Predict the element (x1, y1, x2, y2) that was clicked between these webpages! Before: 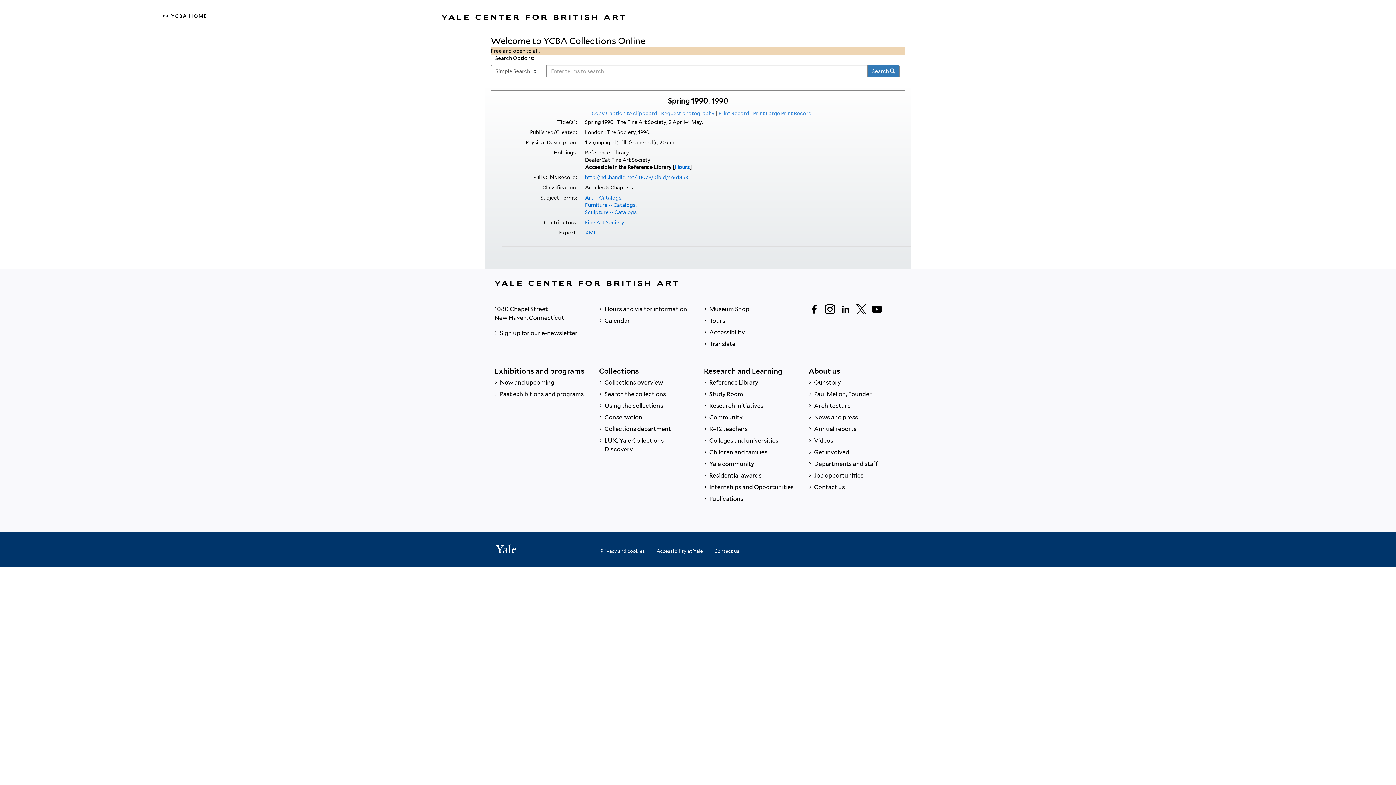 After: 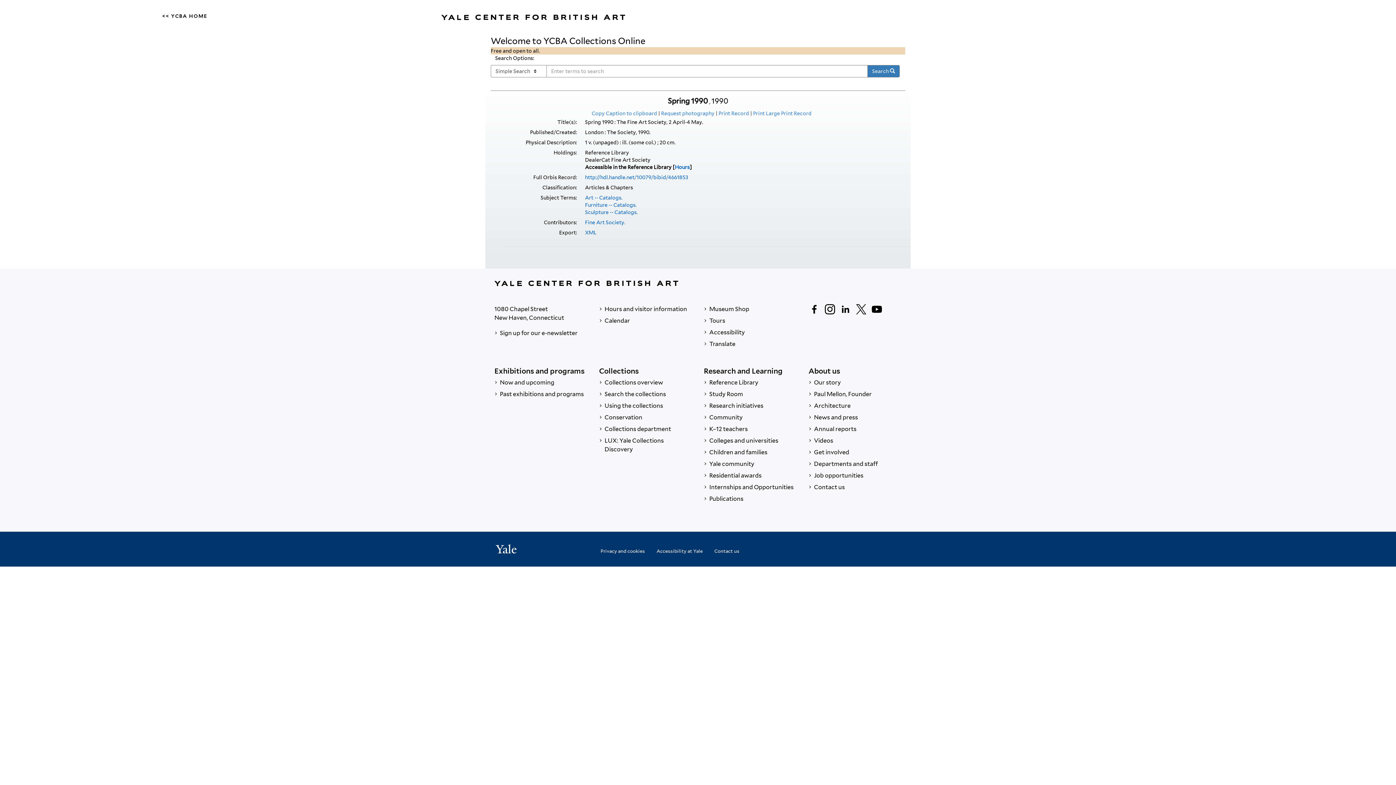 Action: label: Follow us on Instagram bbox: (824, 303, 836, 315)